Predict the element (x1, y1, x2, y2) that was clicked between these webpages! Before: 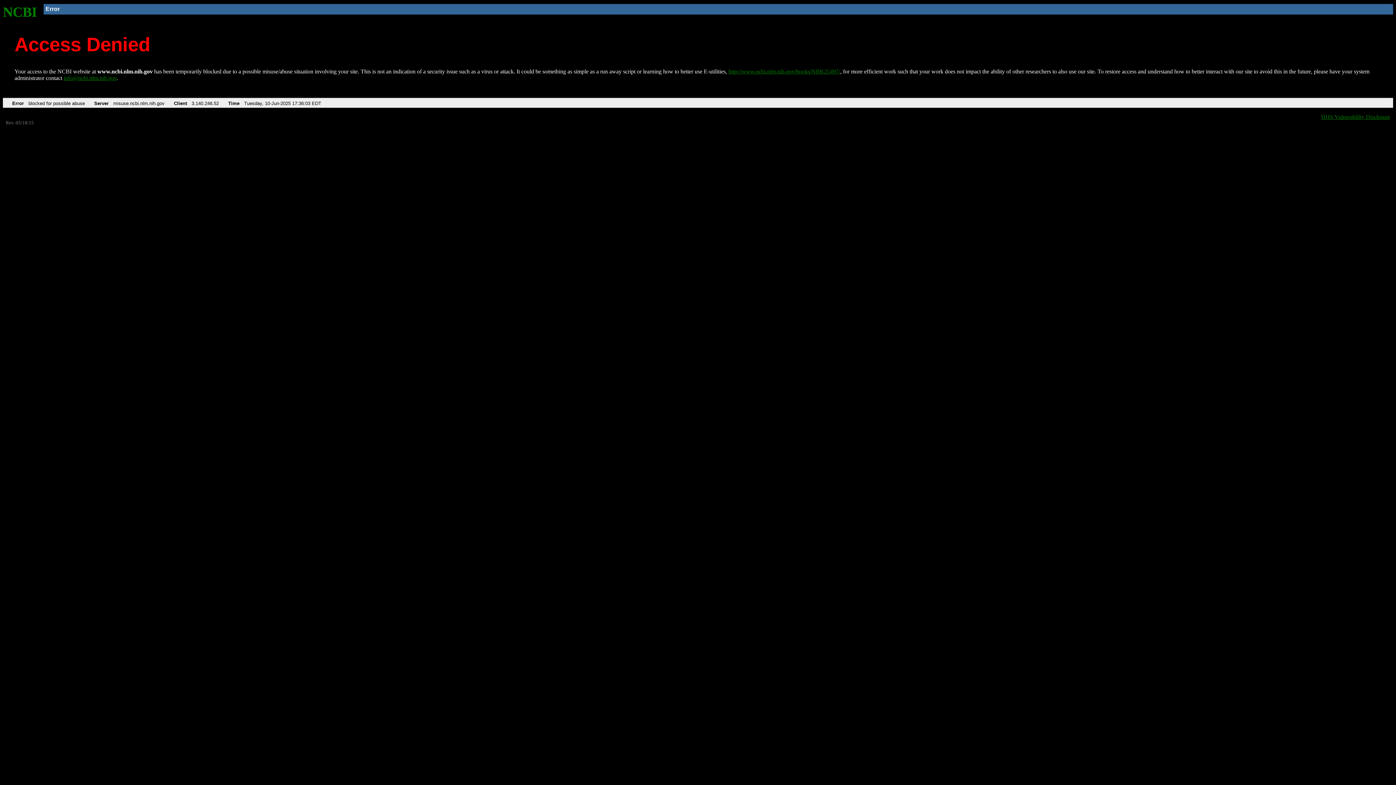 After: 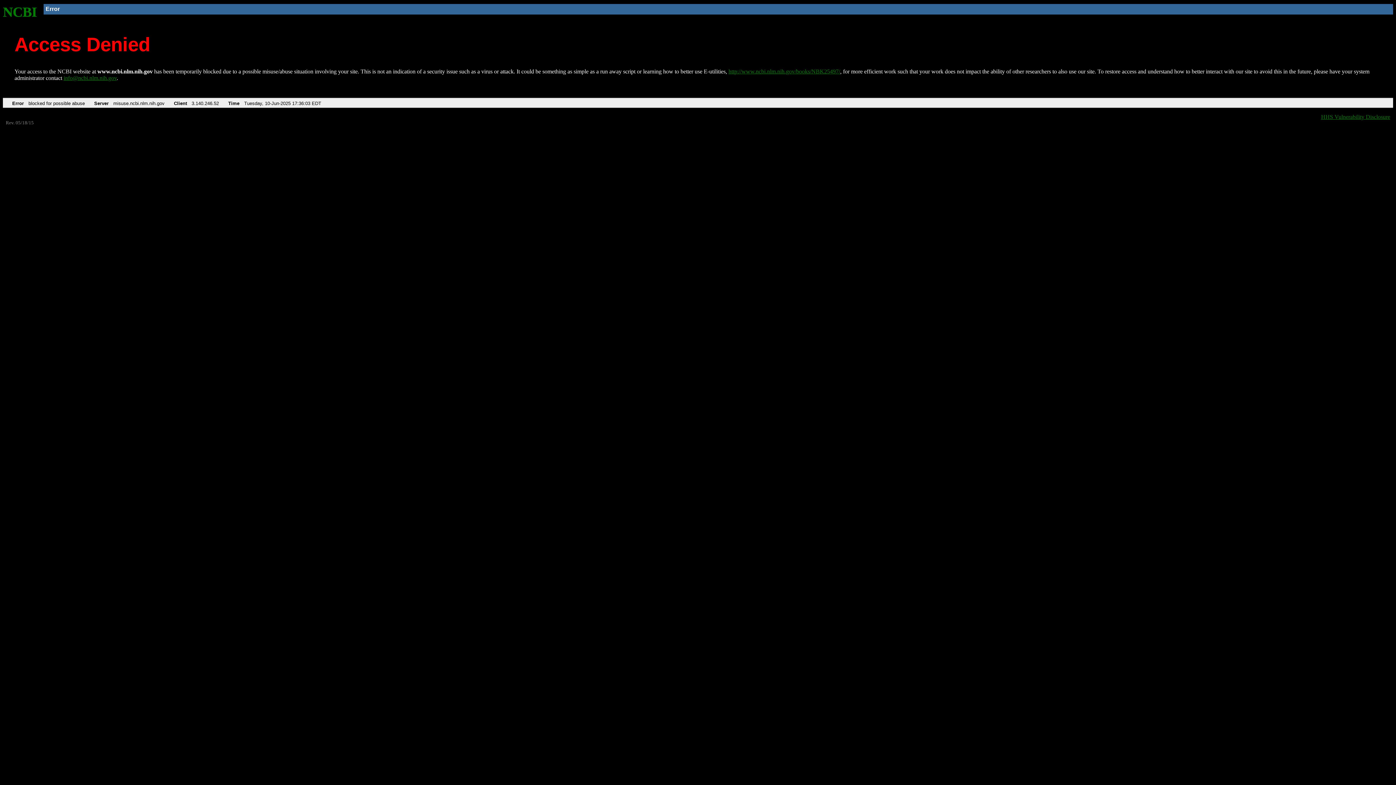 Action: bbox: (63, 75, 116, 81) label: info@ncbi.nlm.nih.gov